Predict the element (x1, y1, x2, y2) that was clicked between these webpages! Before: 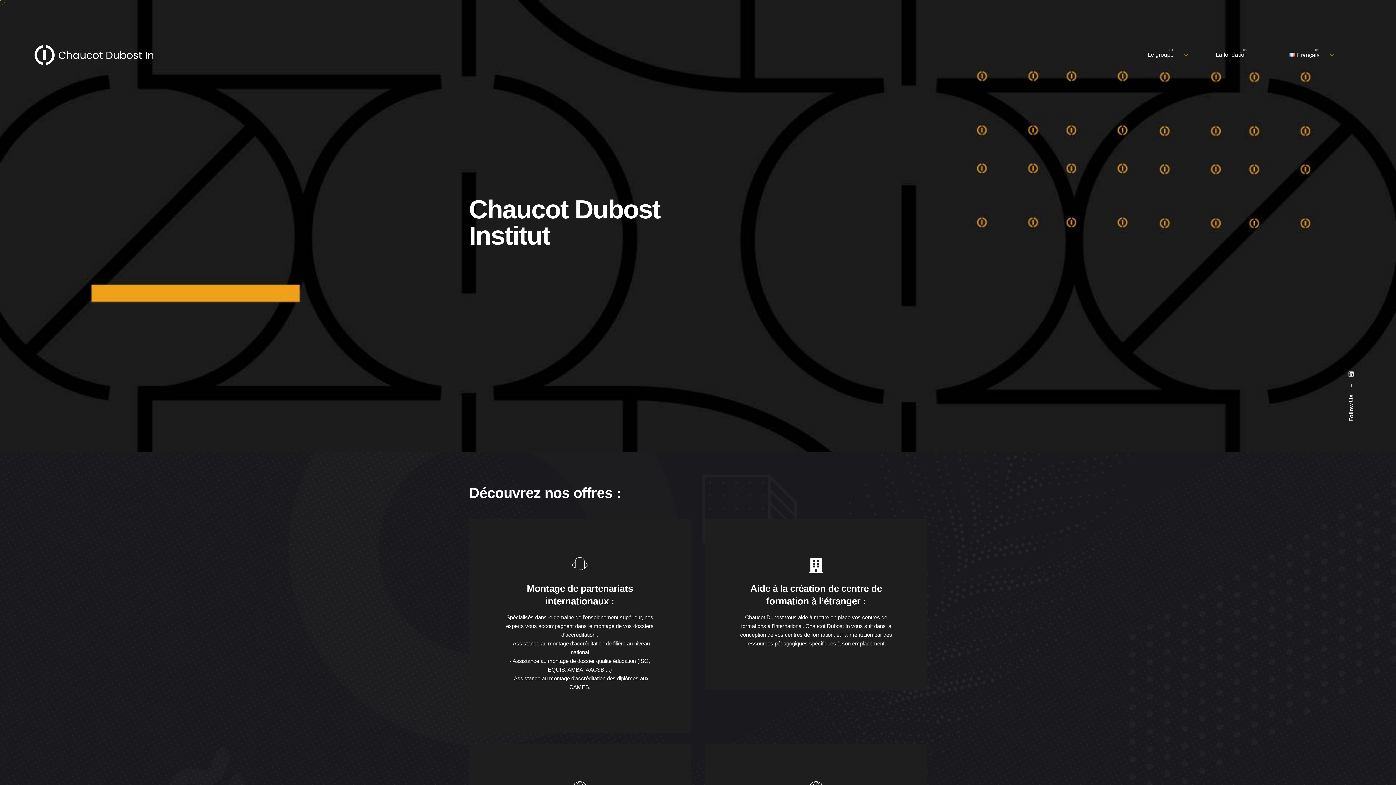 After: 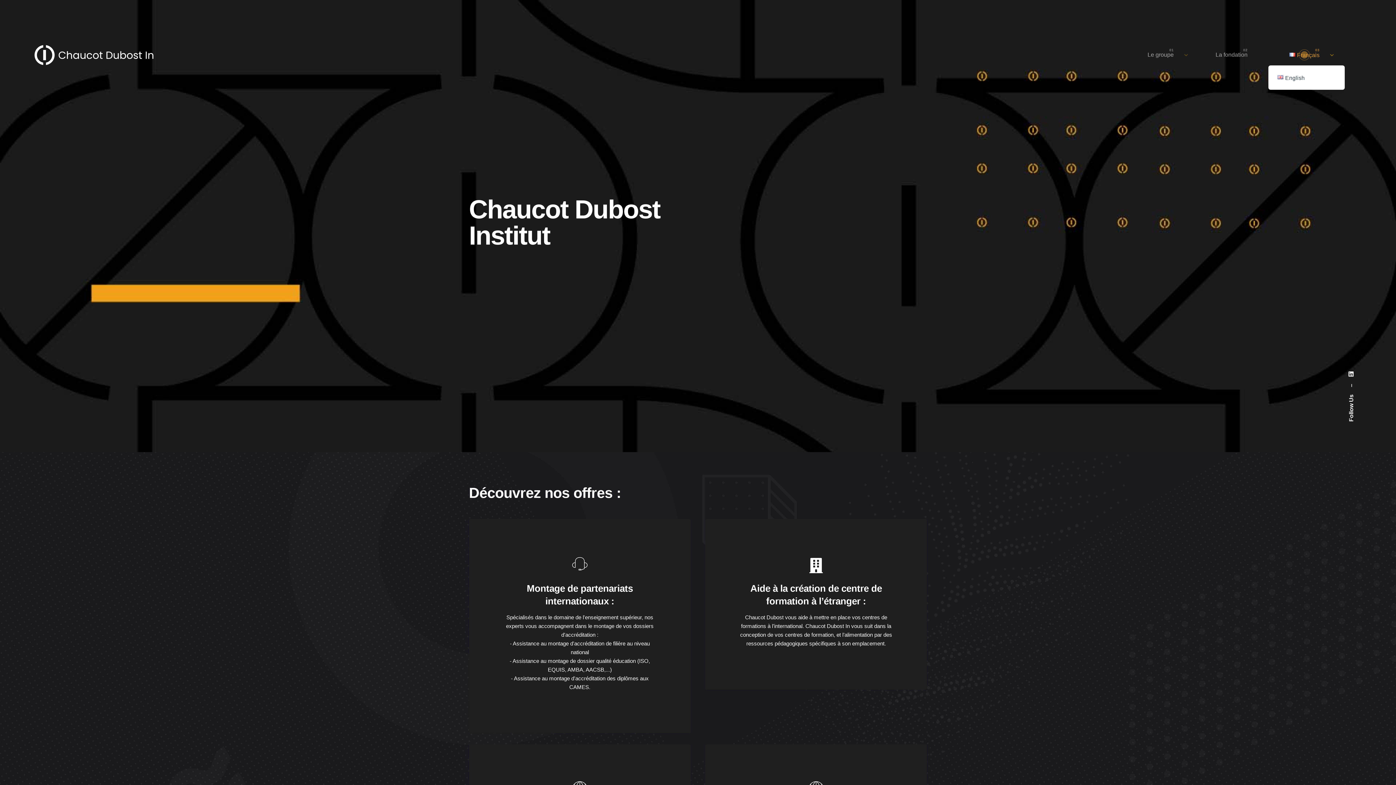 Action: bbox: (1268, 50, 1340, 59) label: Français